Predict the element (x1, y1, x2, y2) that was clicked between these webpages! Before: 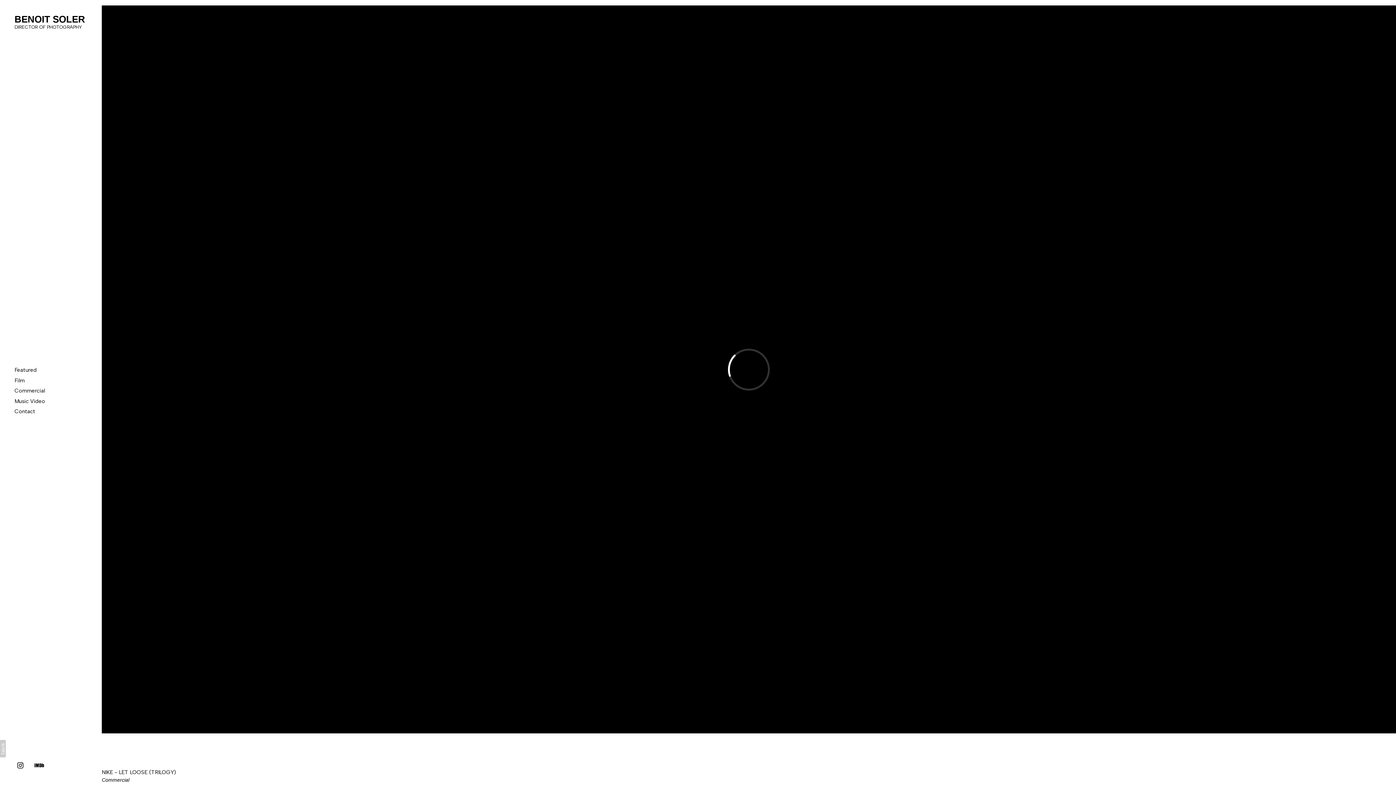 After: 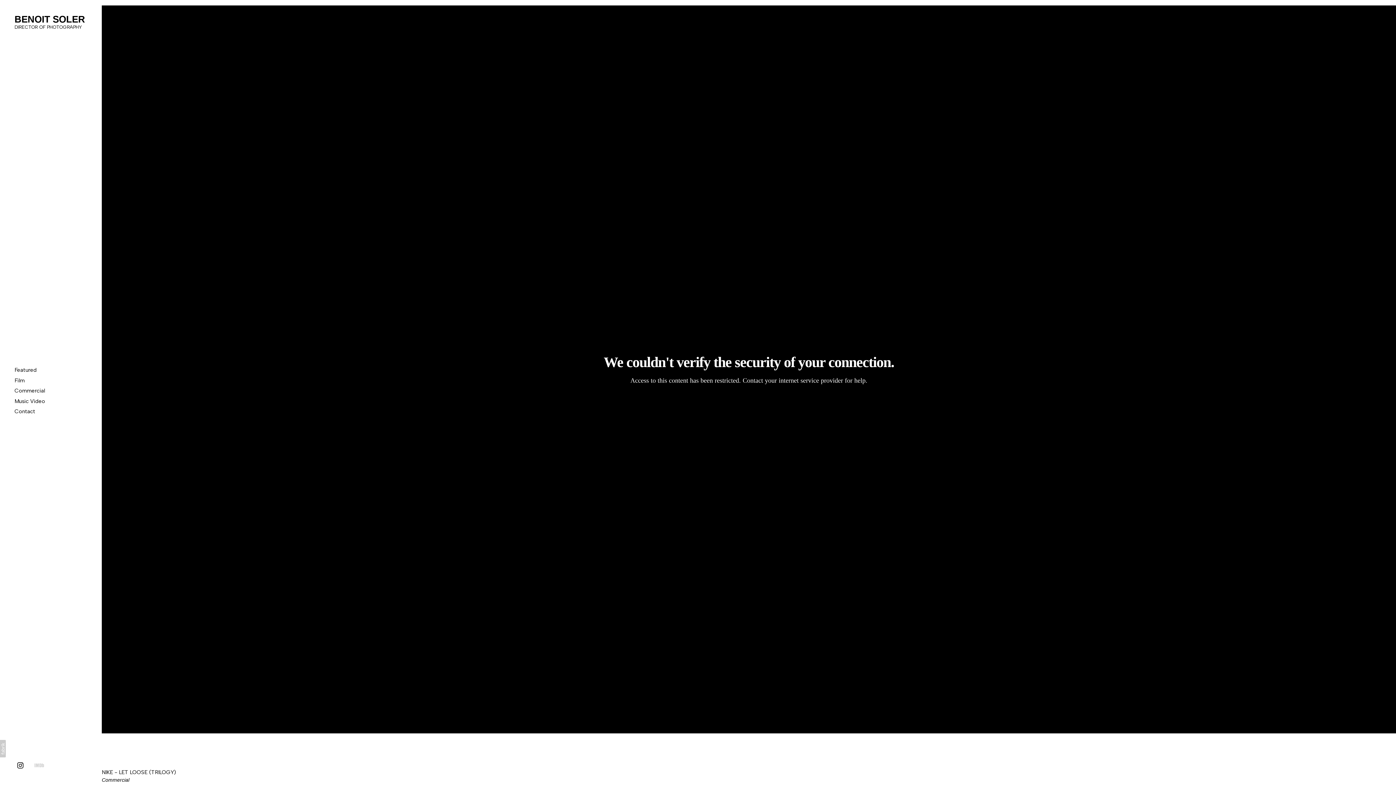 Action: bbox: (33, 760, 45, 770)